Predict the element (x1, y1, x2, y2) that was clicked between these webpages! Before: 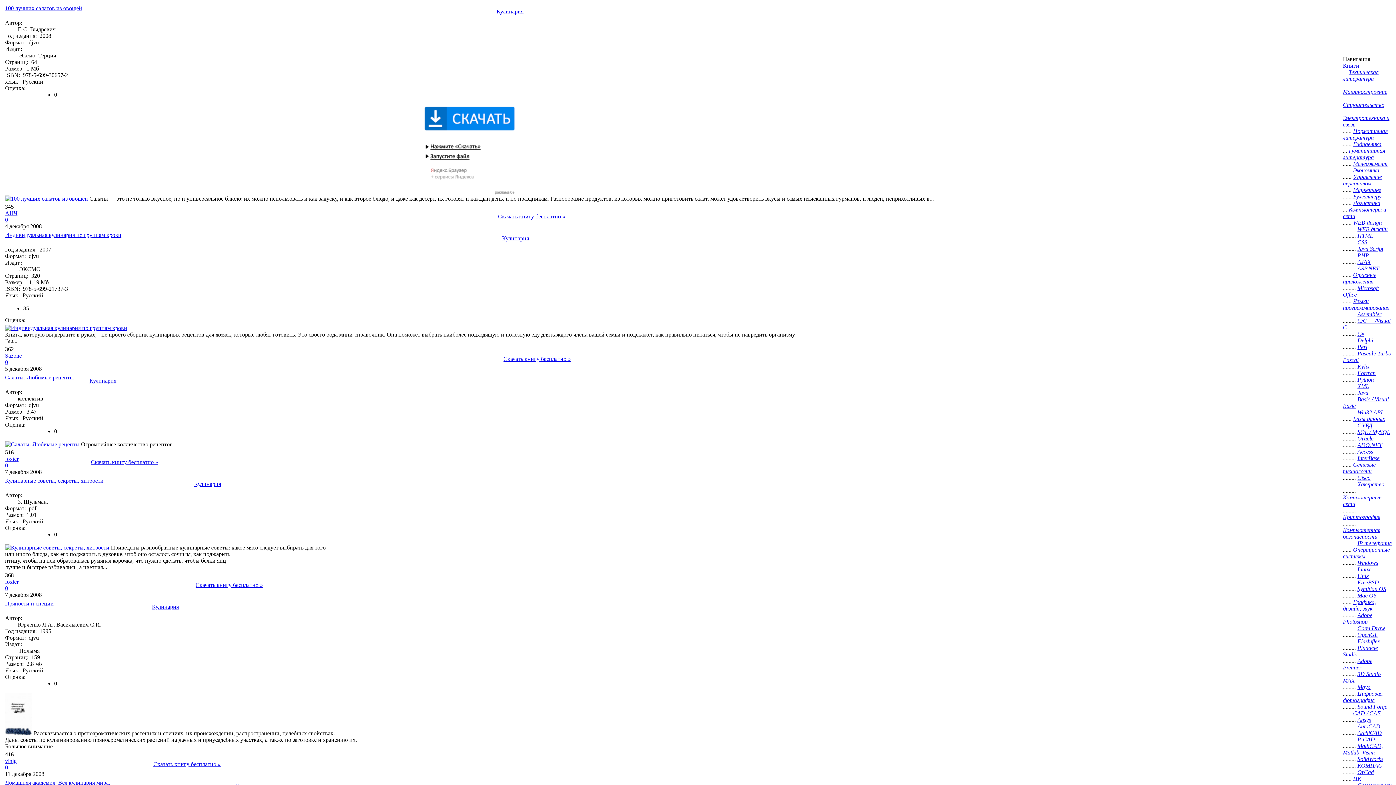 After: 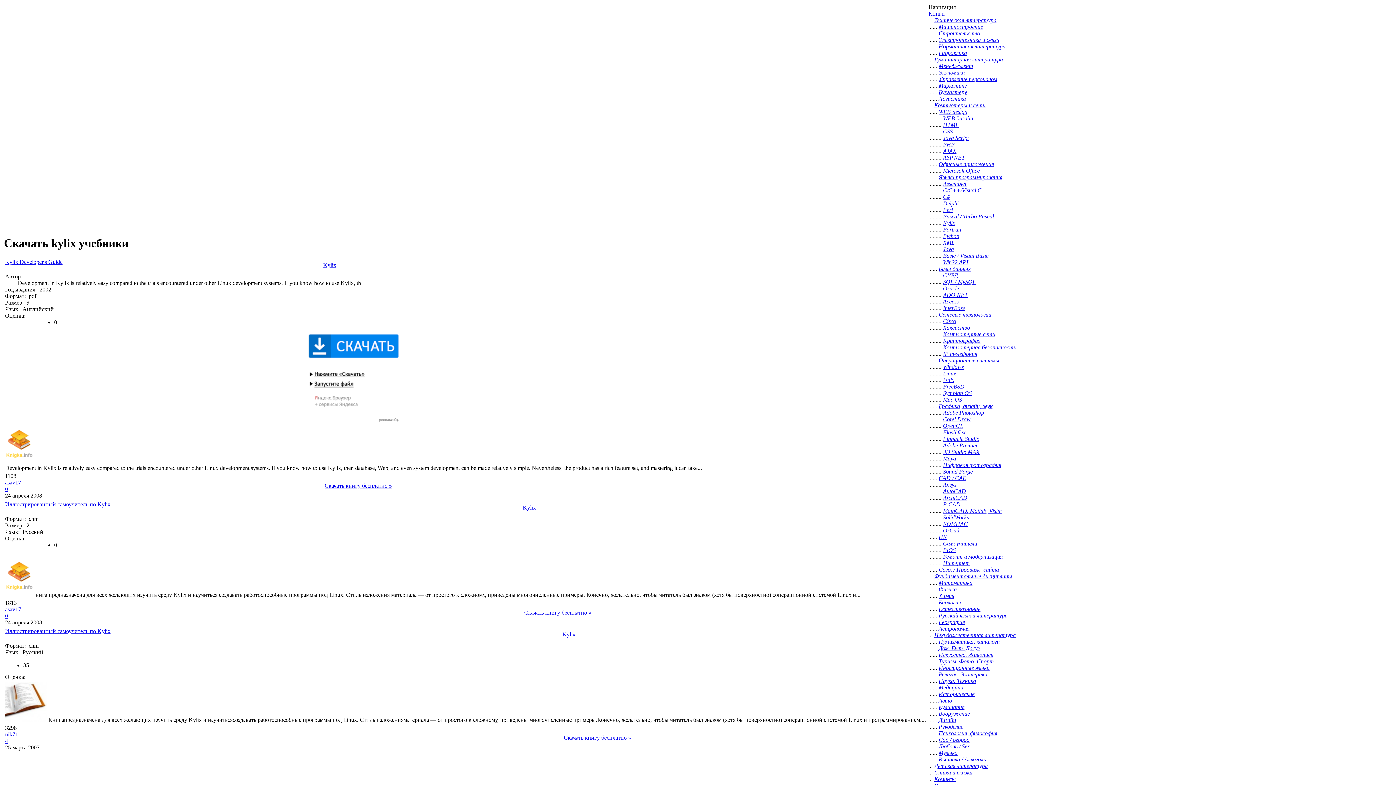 Action: bbox: (1357, 363, 1369, 369) label: Kylix